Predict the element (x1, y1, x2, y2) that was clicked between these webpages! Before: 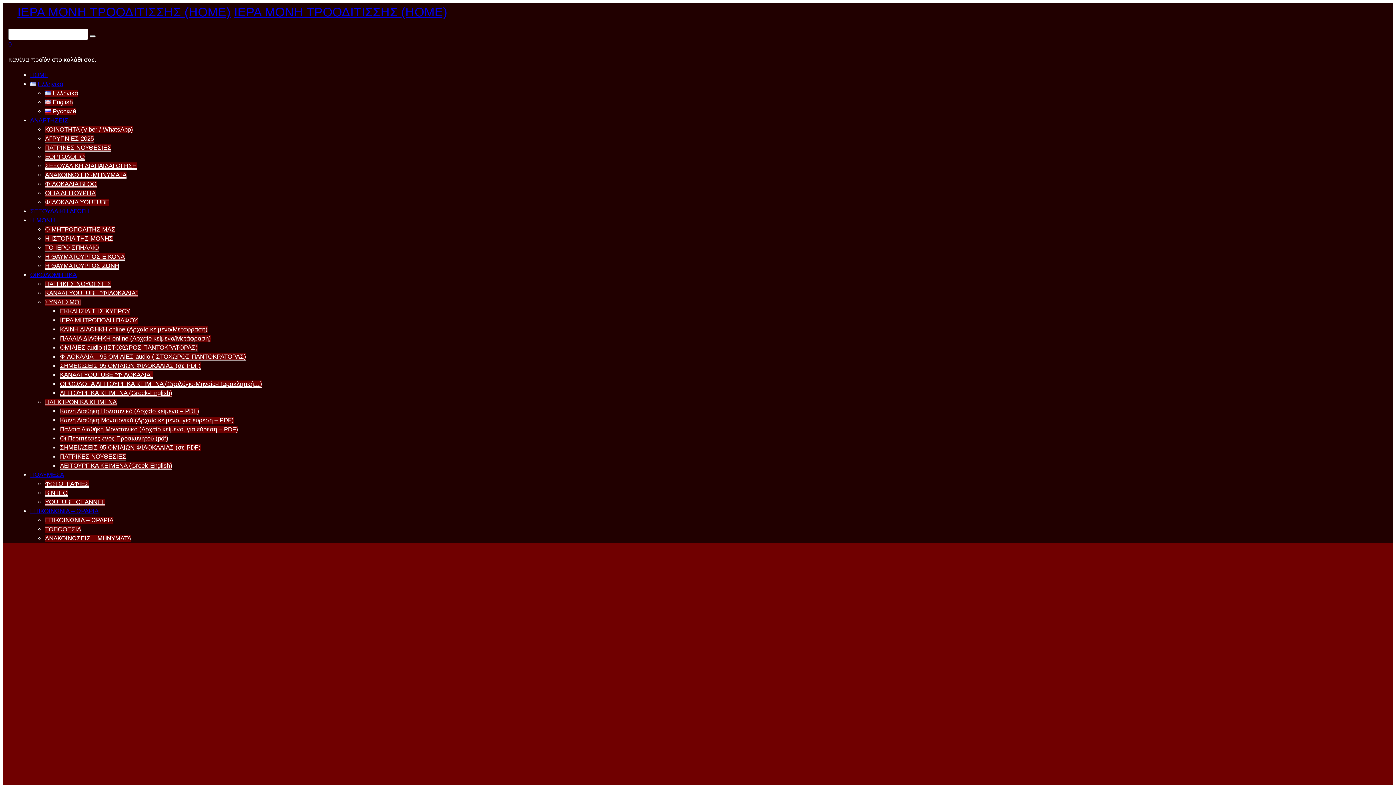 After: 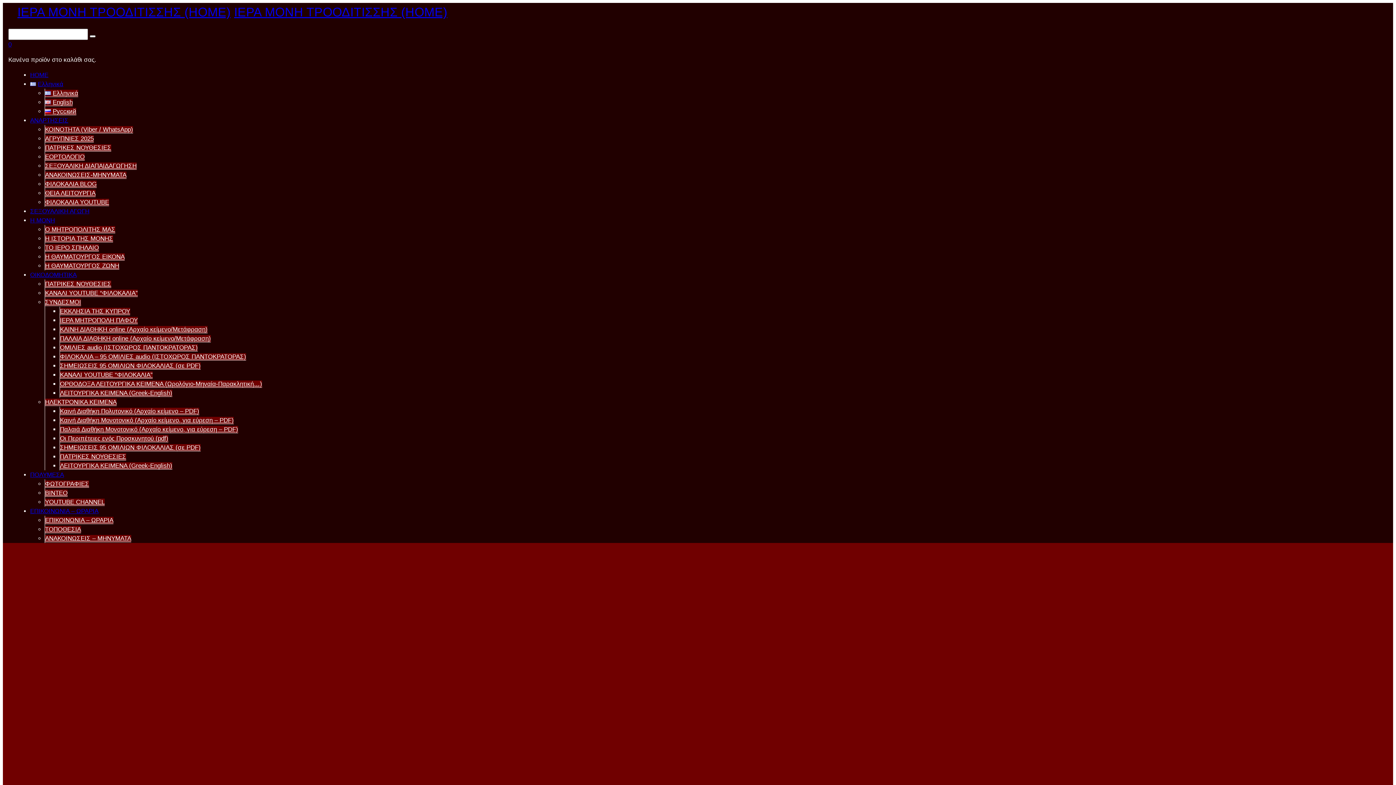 Action: label: Ο ΜΗΤΡΟΠΟΛΙΤΗΣ ΜΑΣ bbox: (45, 226, 115, 233)